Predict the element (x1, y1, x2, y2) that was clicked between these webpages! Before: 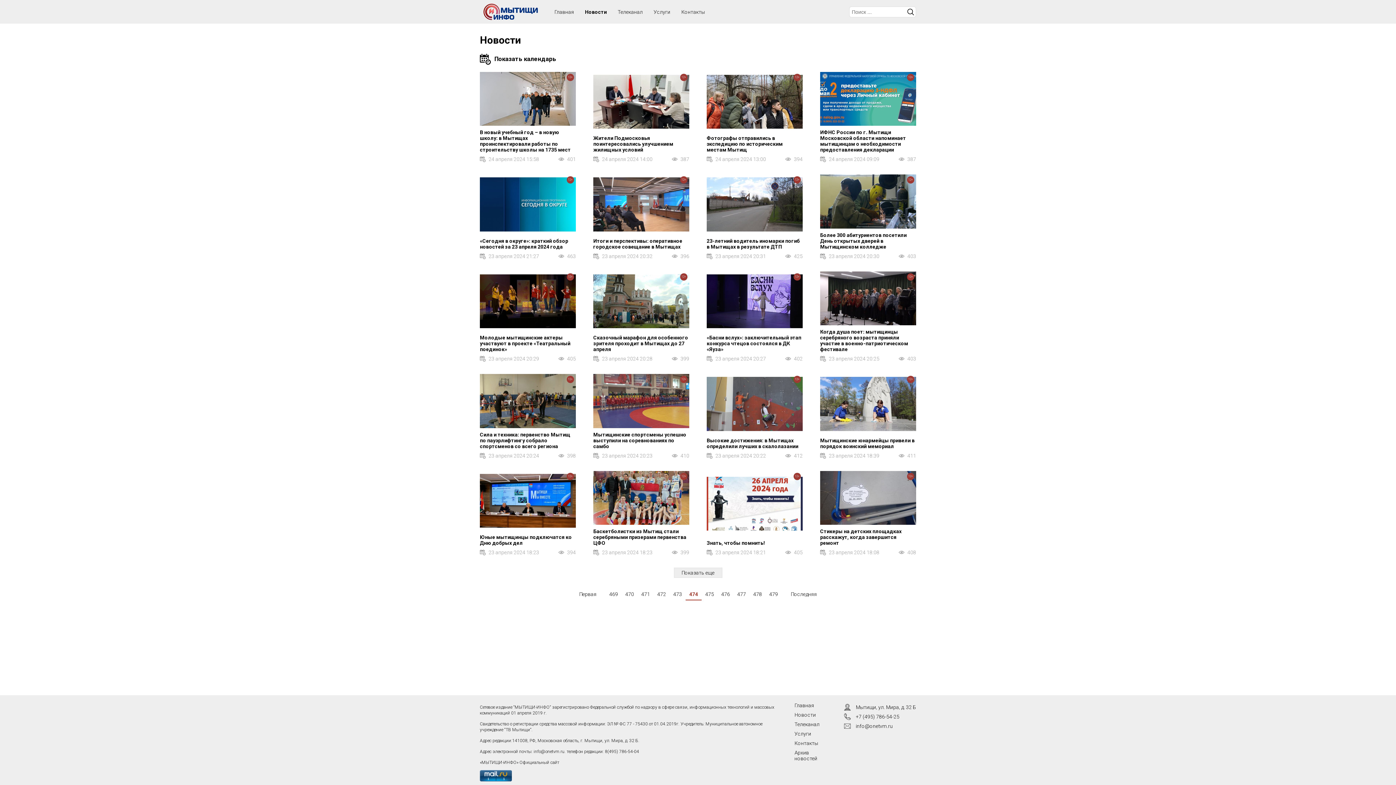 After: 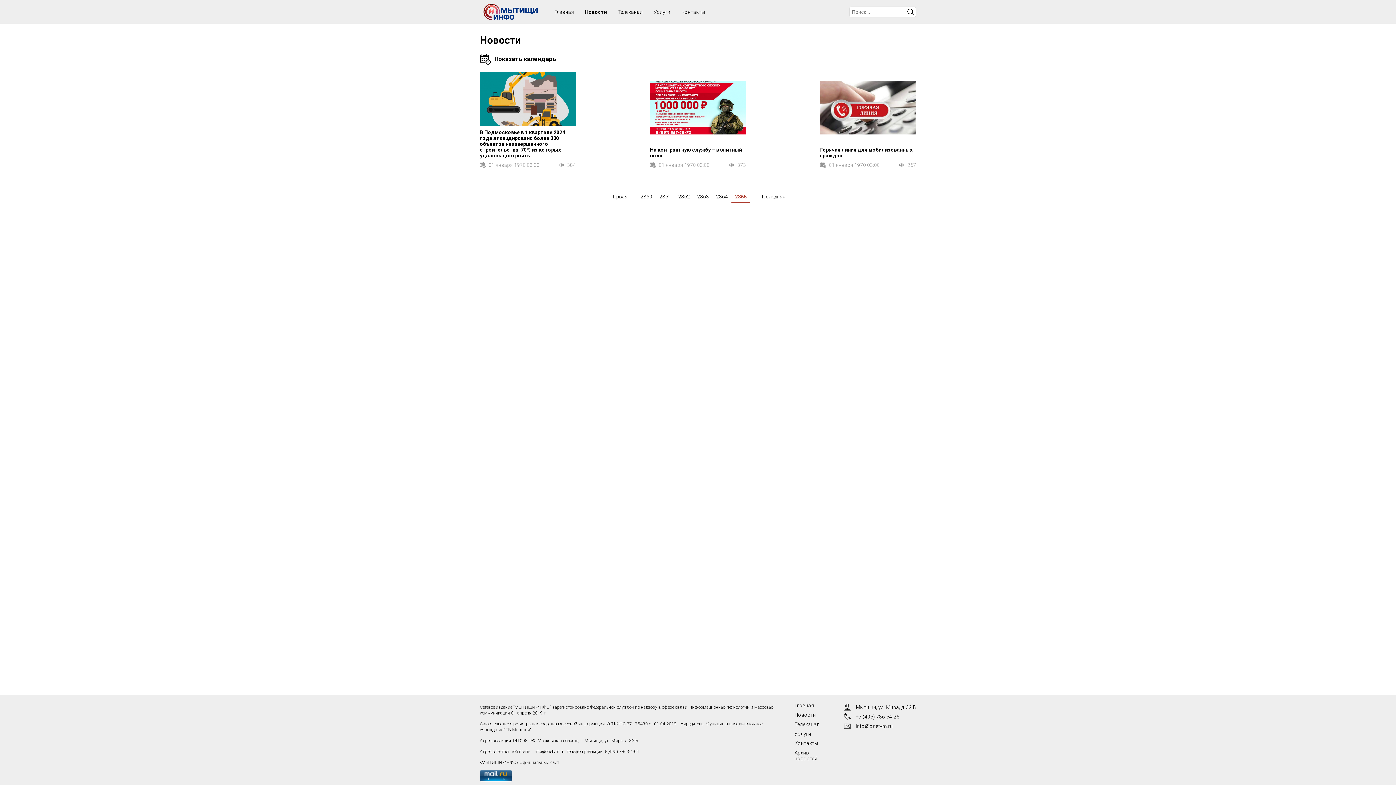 Action: bbox: (787, 589, 820, 600) label: Последняя